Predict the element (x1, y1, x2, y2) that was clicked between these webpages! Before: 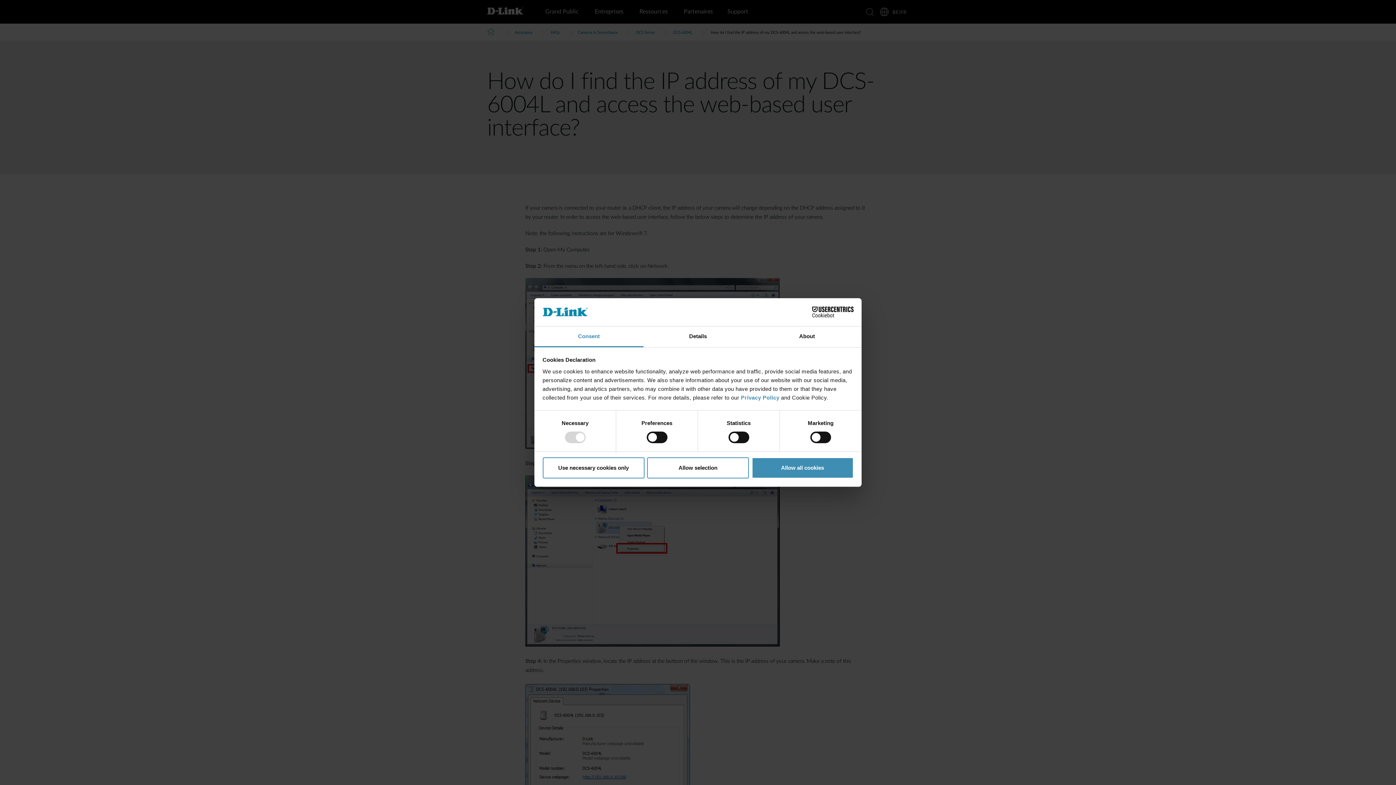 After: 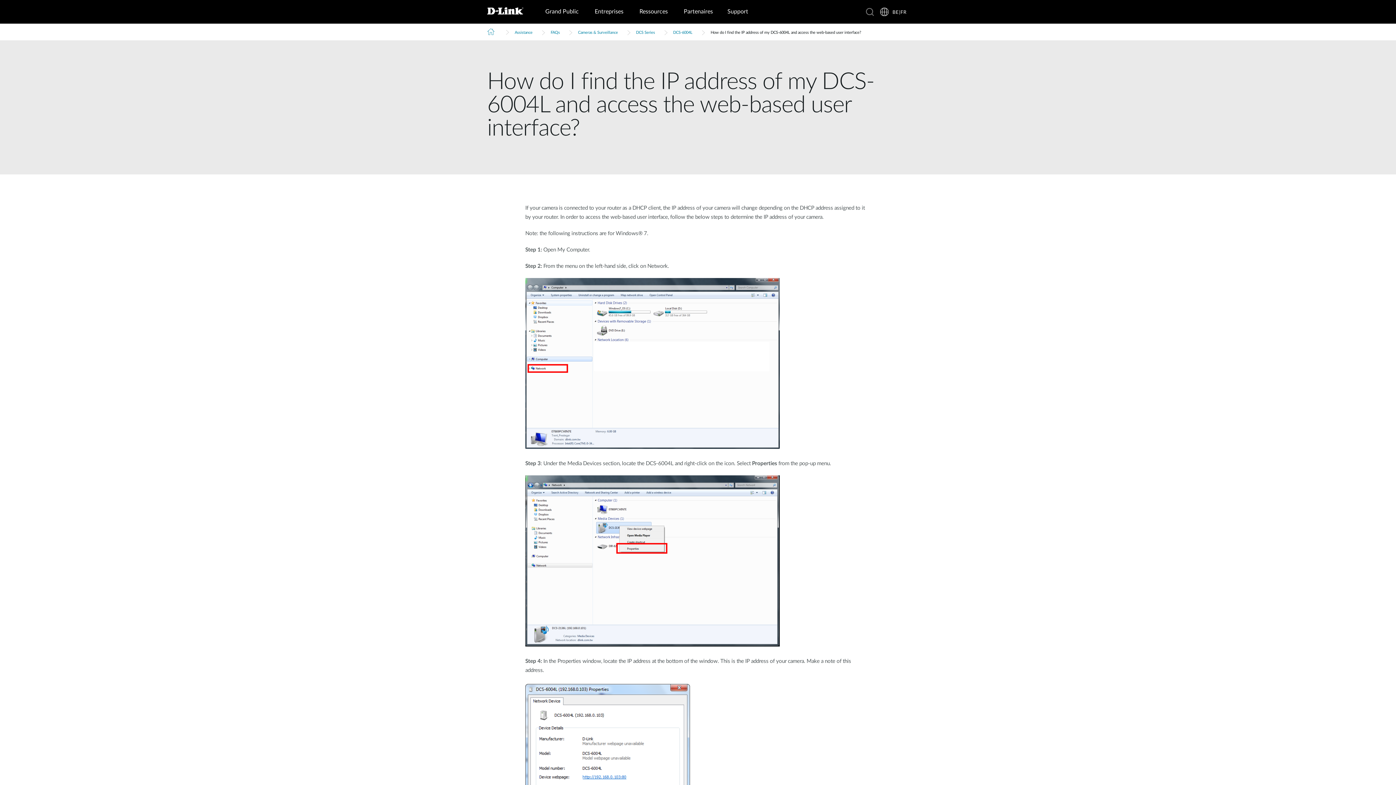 Action: bbox: (647, 457, 749, 478) label: Allow selection